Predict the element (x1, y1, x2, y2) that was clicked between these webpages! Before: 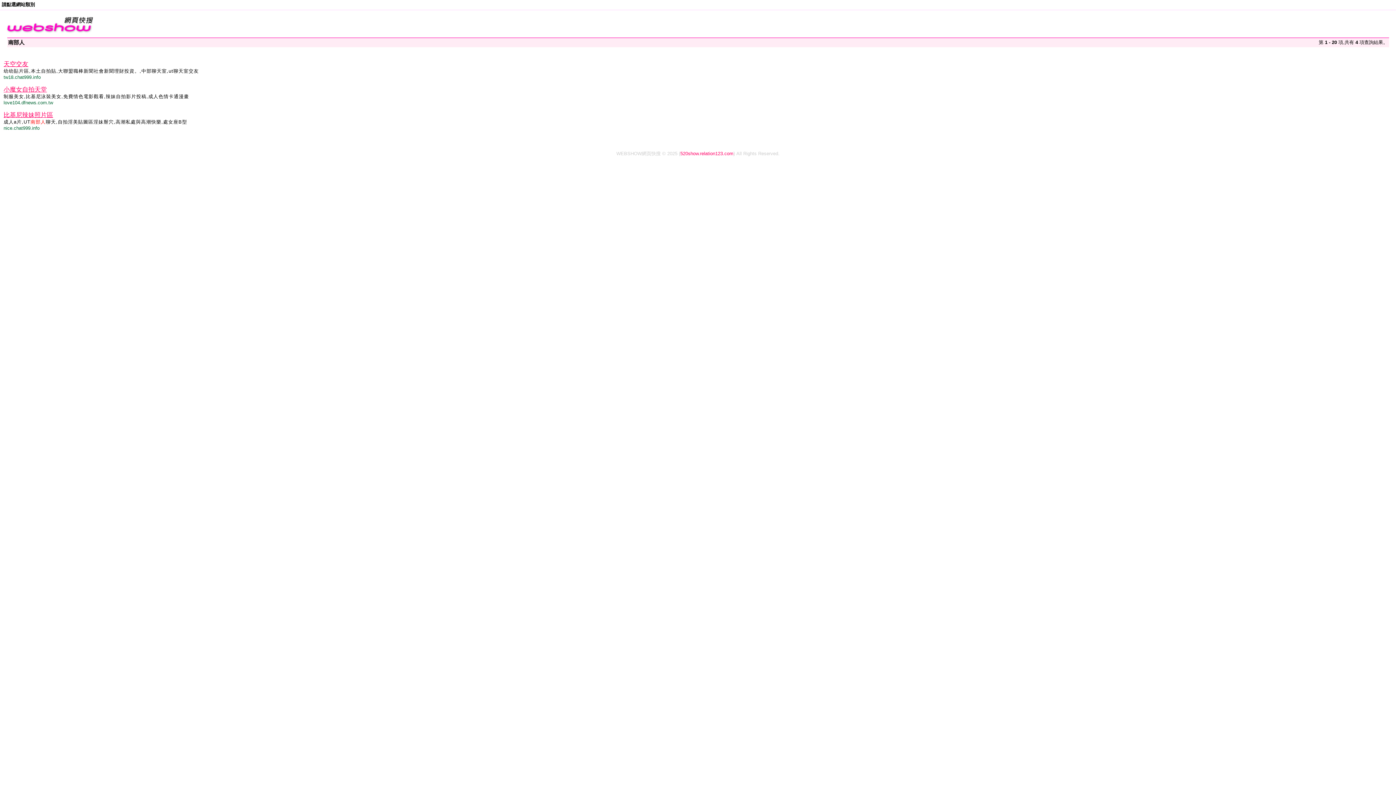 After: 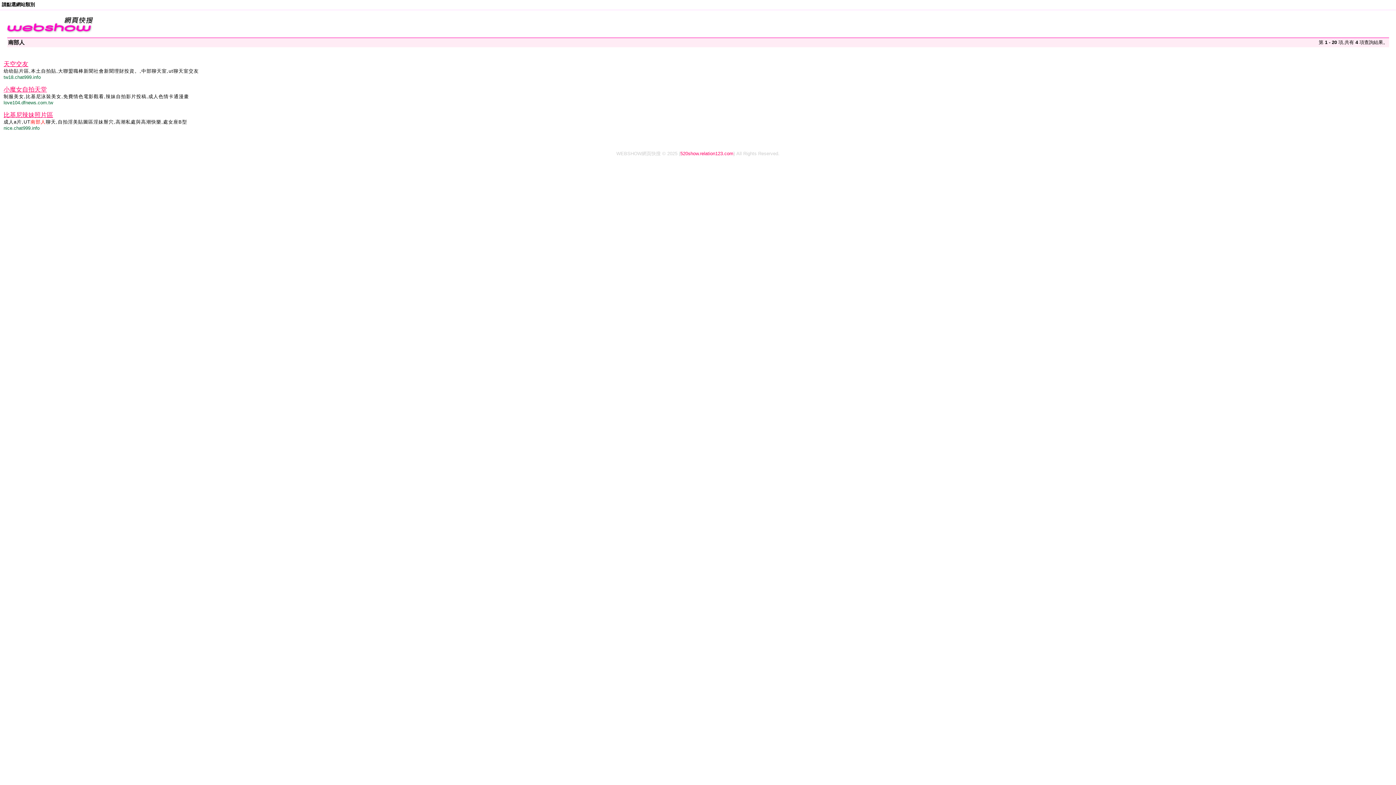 Action: label: 天空交友 bbox: (3, 60, 28, 67)